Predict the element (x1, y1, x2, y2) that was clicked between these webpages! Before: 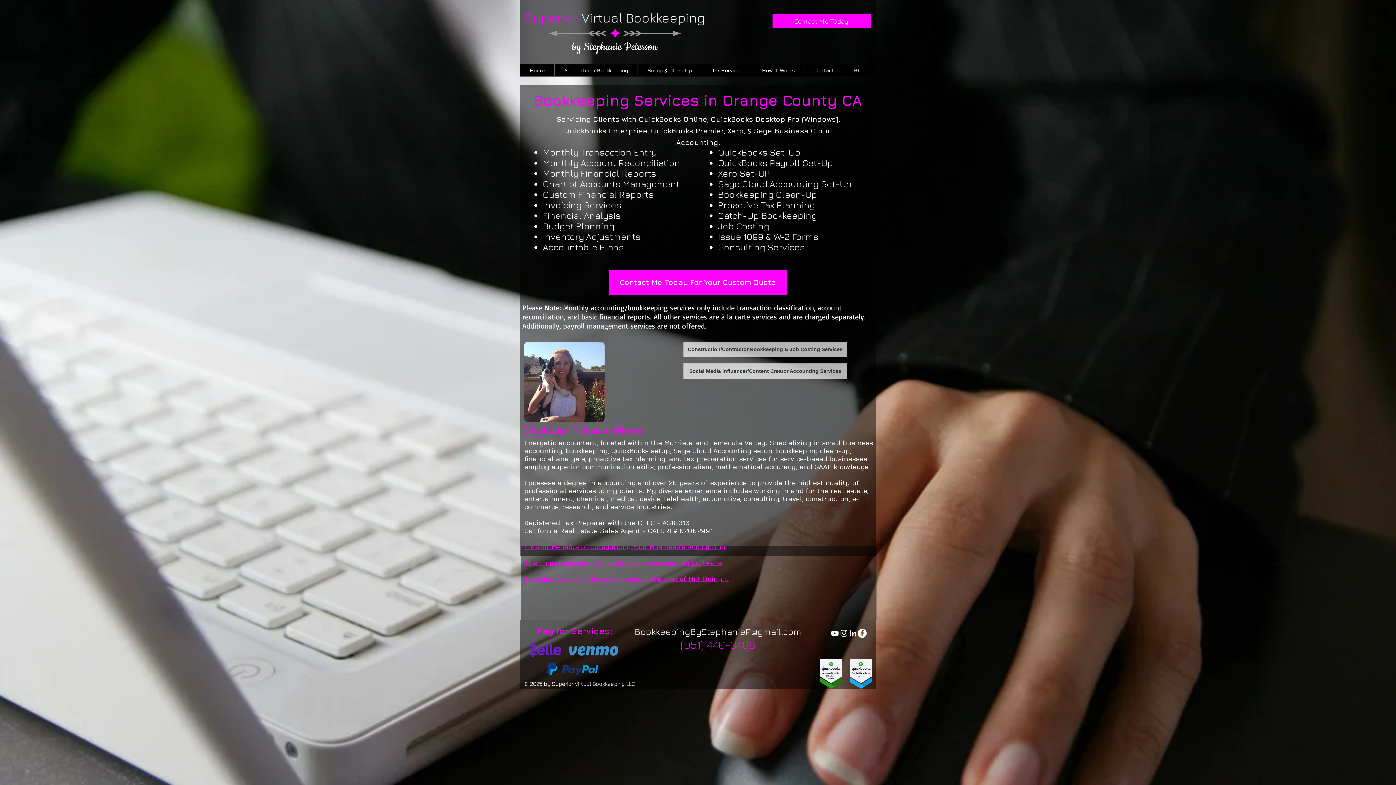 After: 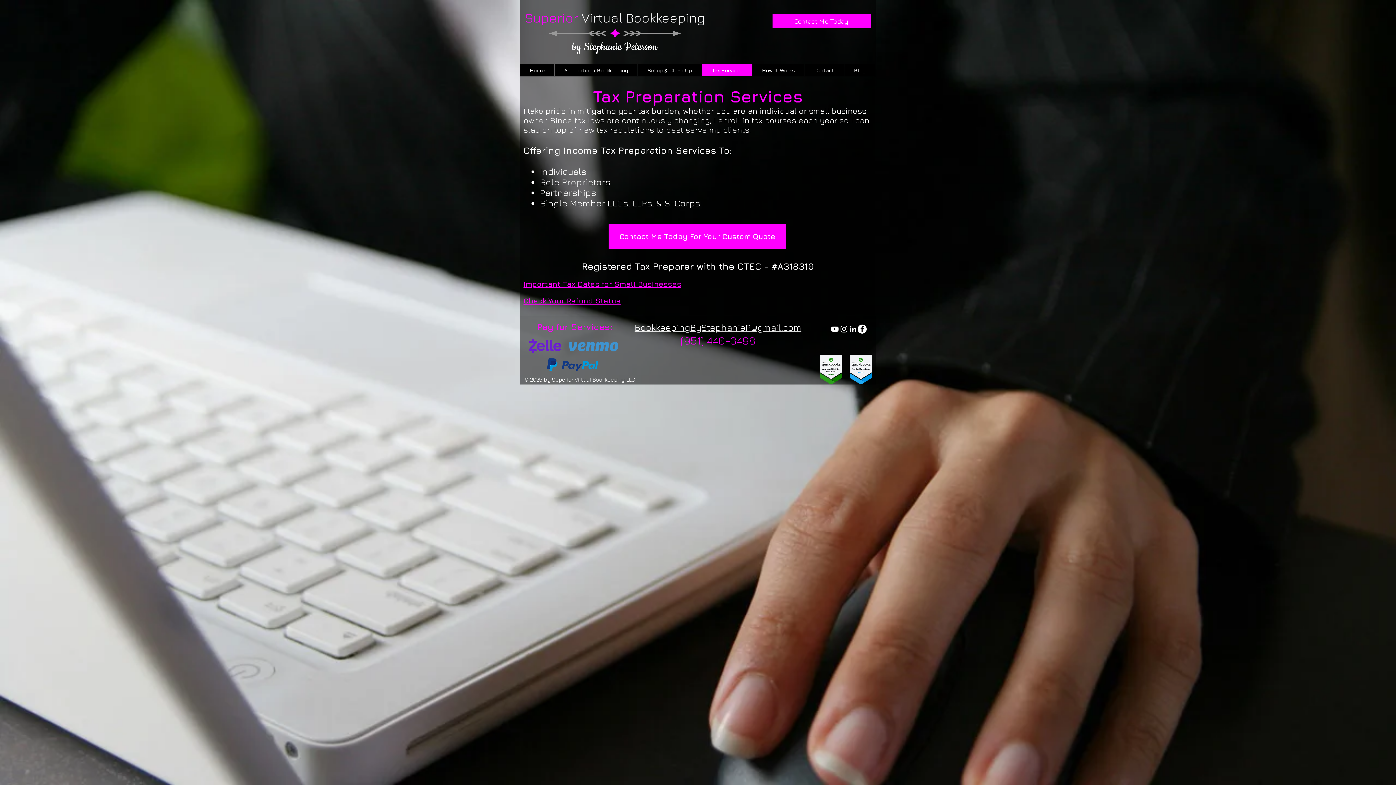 Action: bbox: (702, 64, 752, 76) label: Tax Services